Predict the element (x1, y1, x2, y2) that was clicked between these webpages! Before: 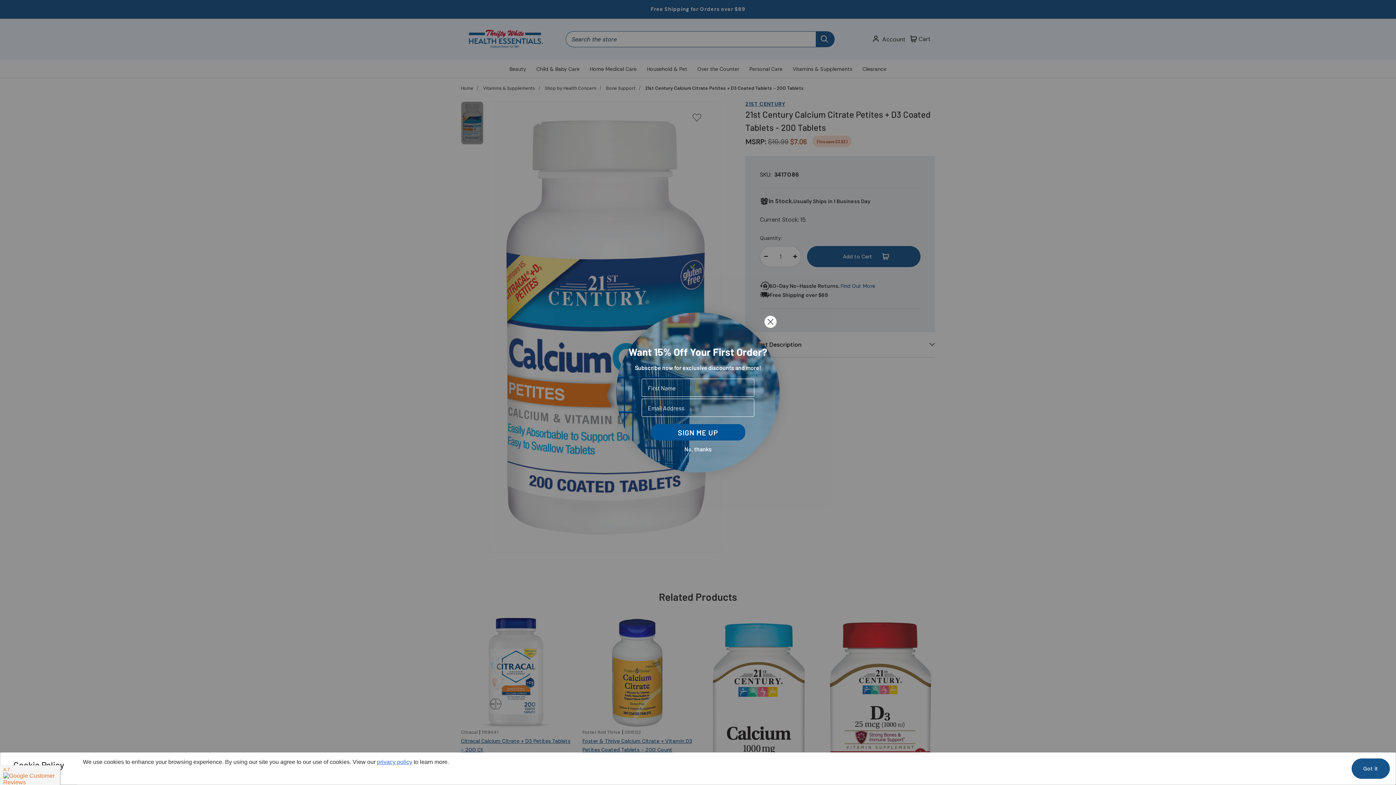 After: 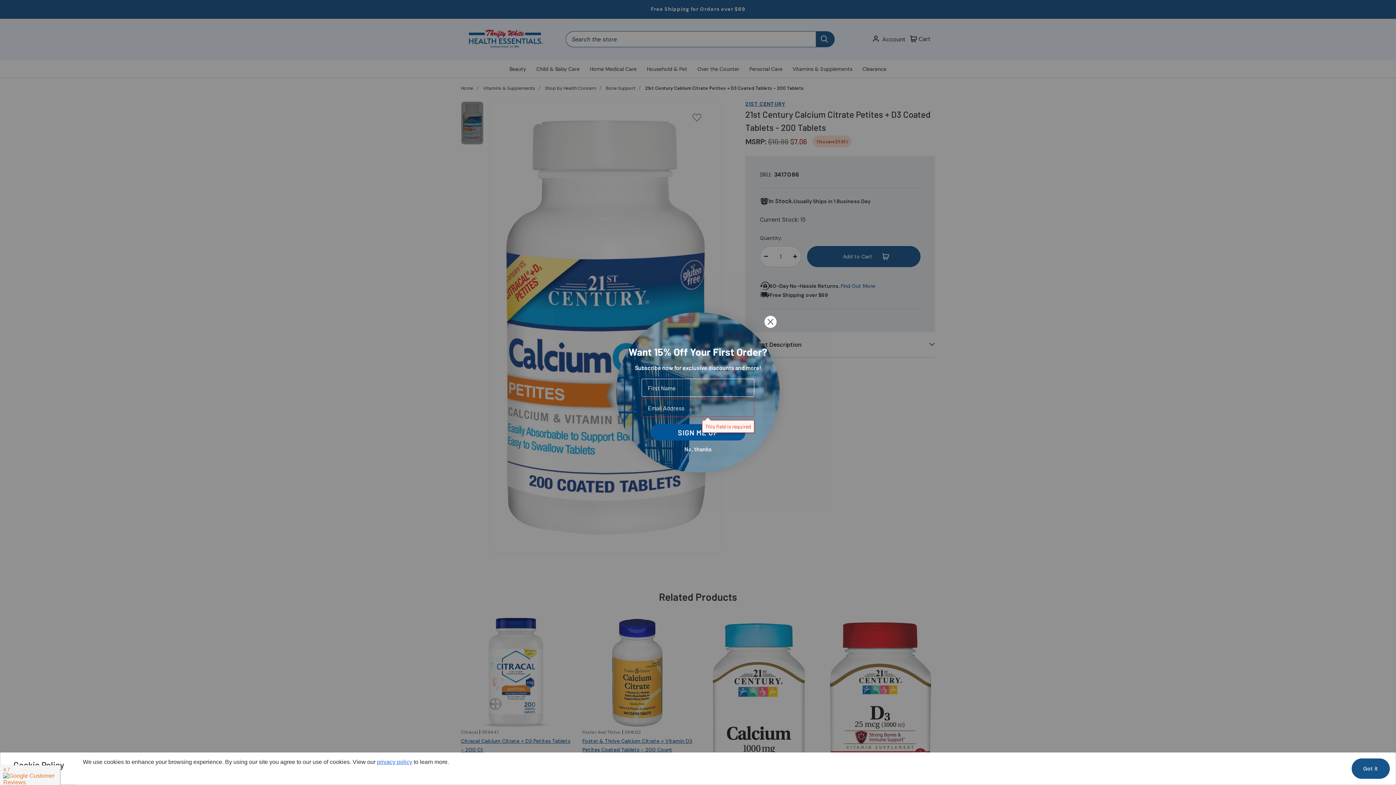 Action: label: SIGN ME UP bbox: (650, 424, 745, 440)